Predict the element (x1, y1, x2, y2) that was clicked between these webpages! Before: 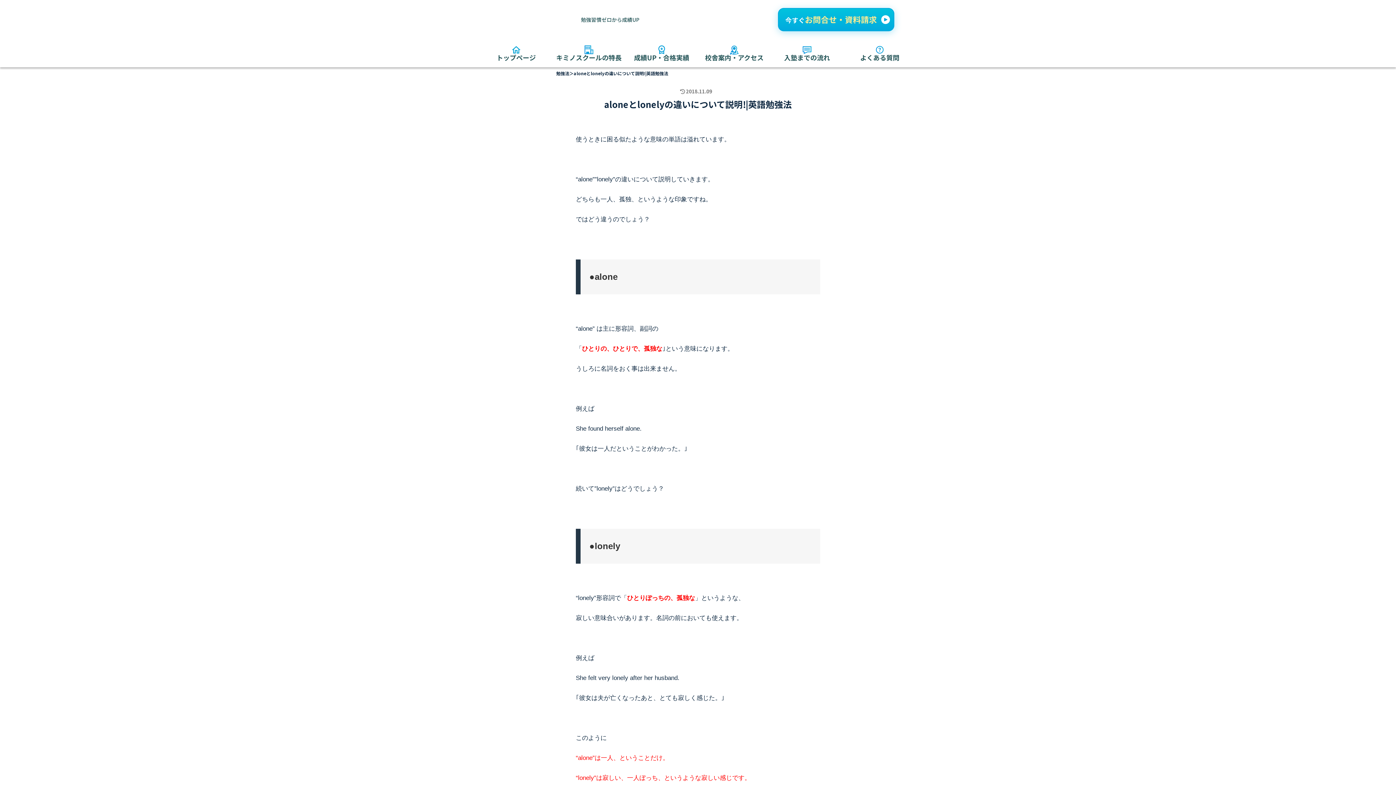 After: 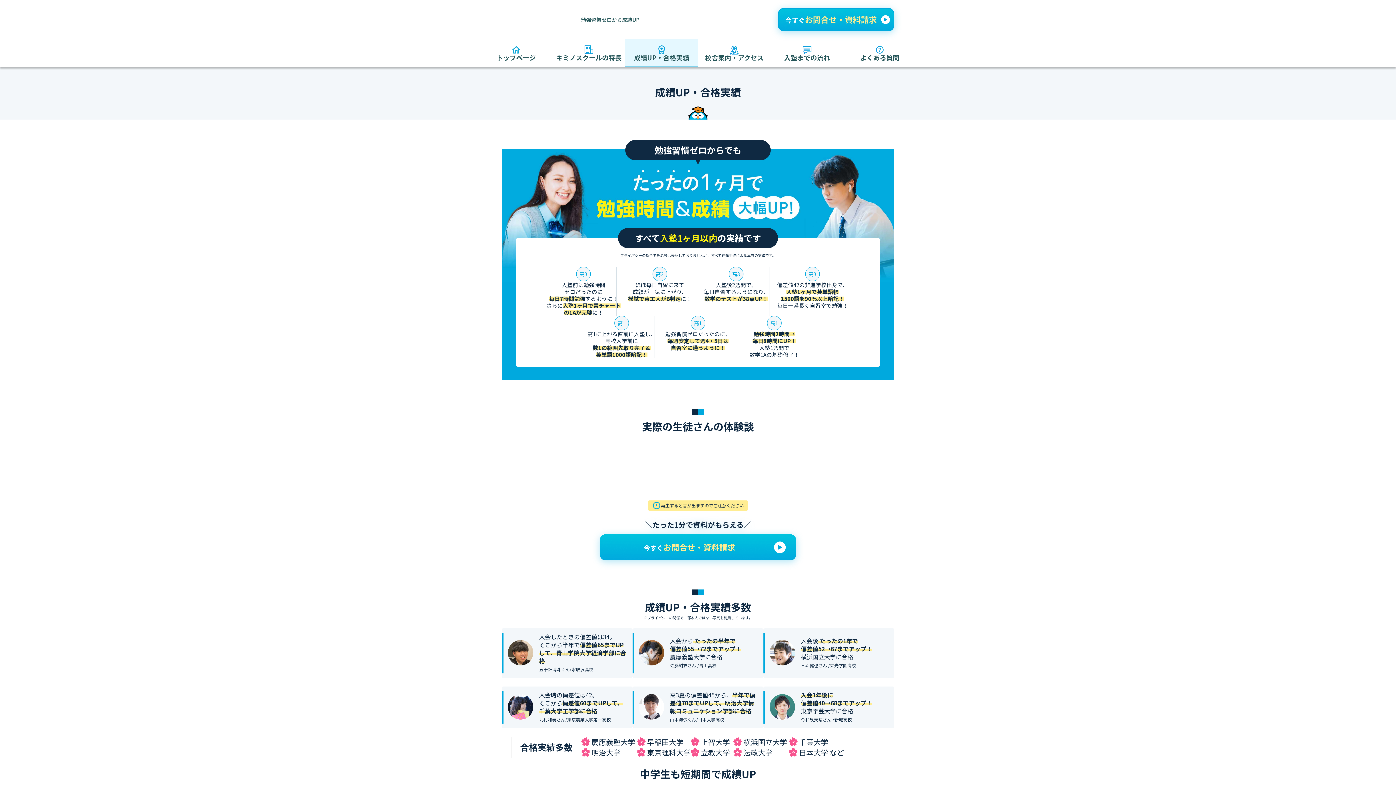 Action: bbox: (625, 39, 698, 67) label: 成績UP・合格実績